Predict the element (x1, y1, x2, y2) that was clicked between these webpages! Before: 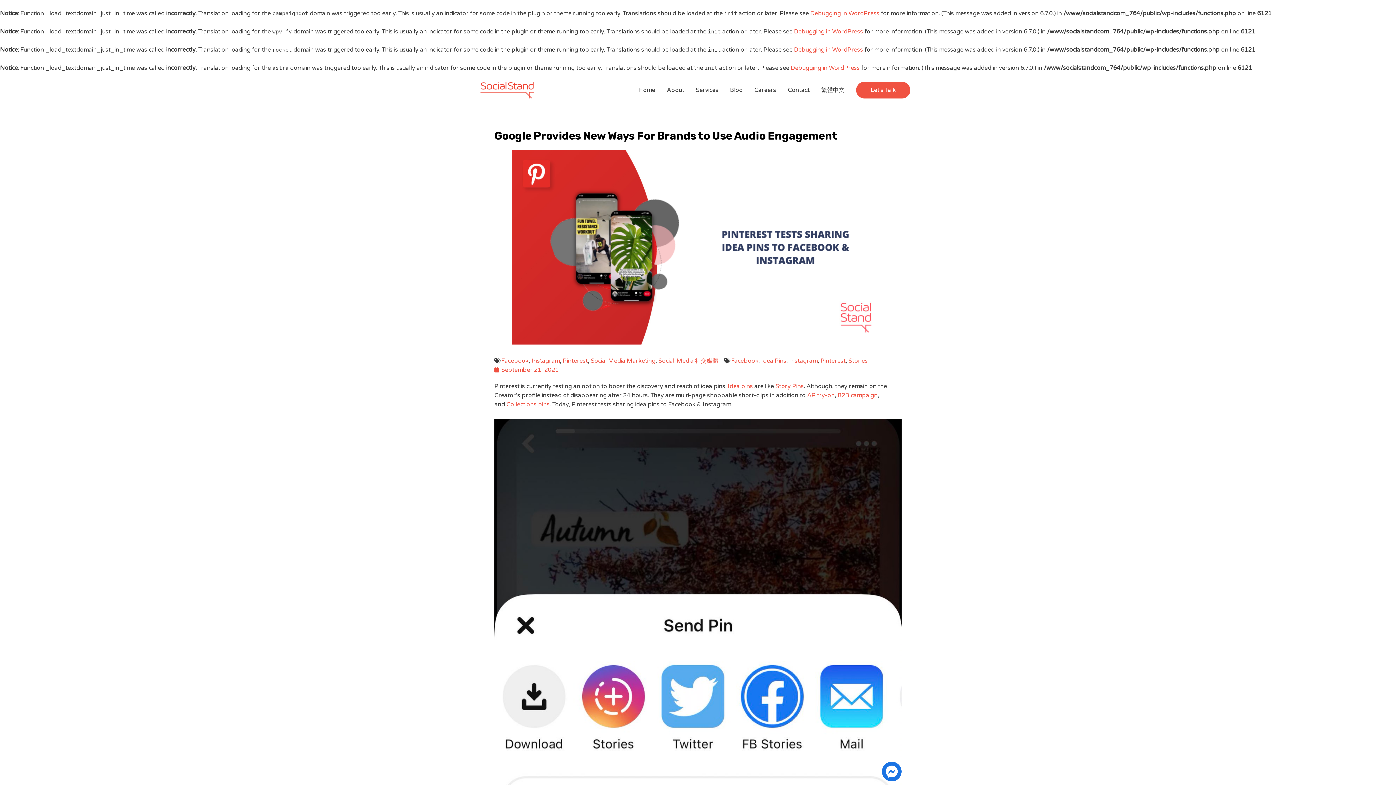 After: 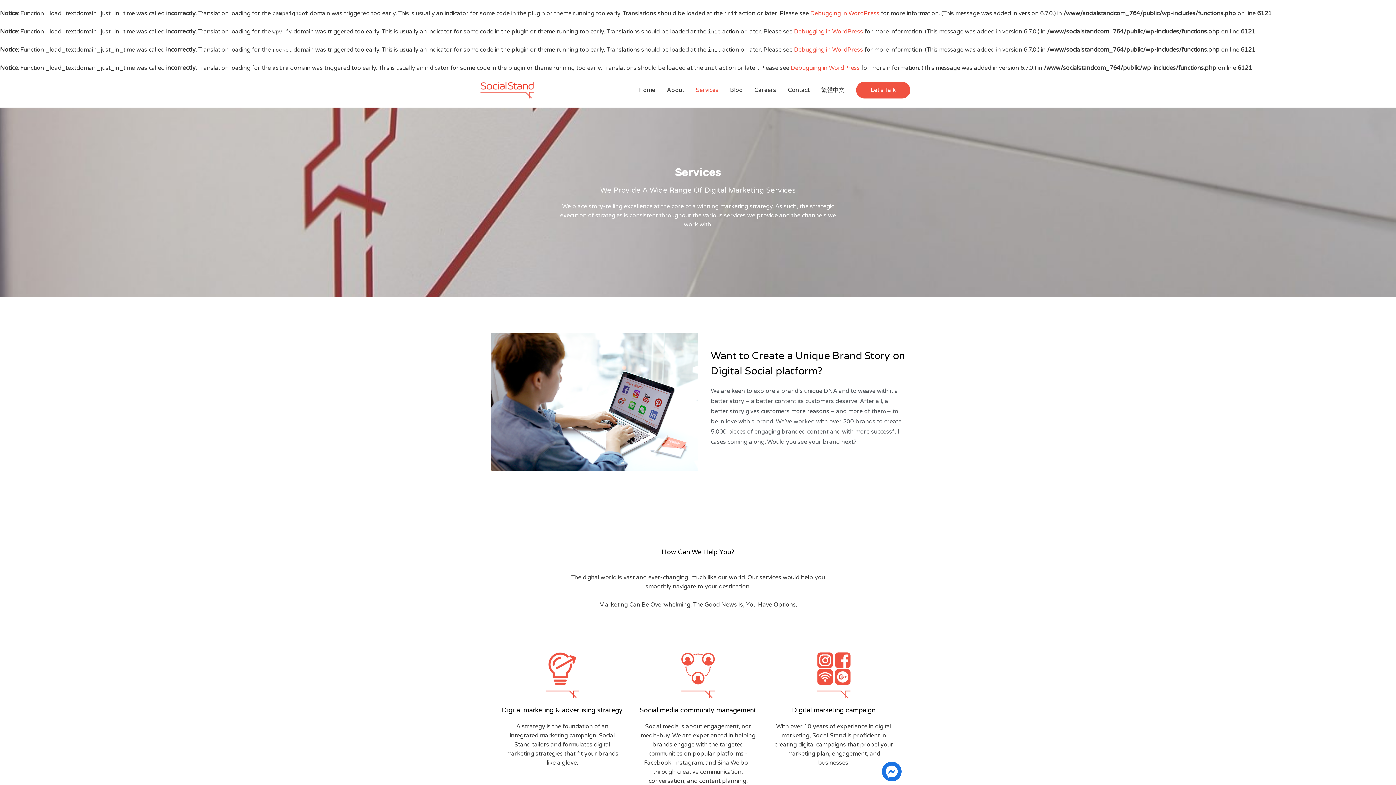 Action: label: Services bbox: (690, 78, 724, 101)